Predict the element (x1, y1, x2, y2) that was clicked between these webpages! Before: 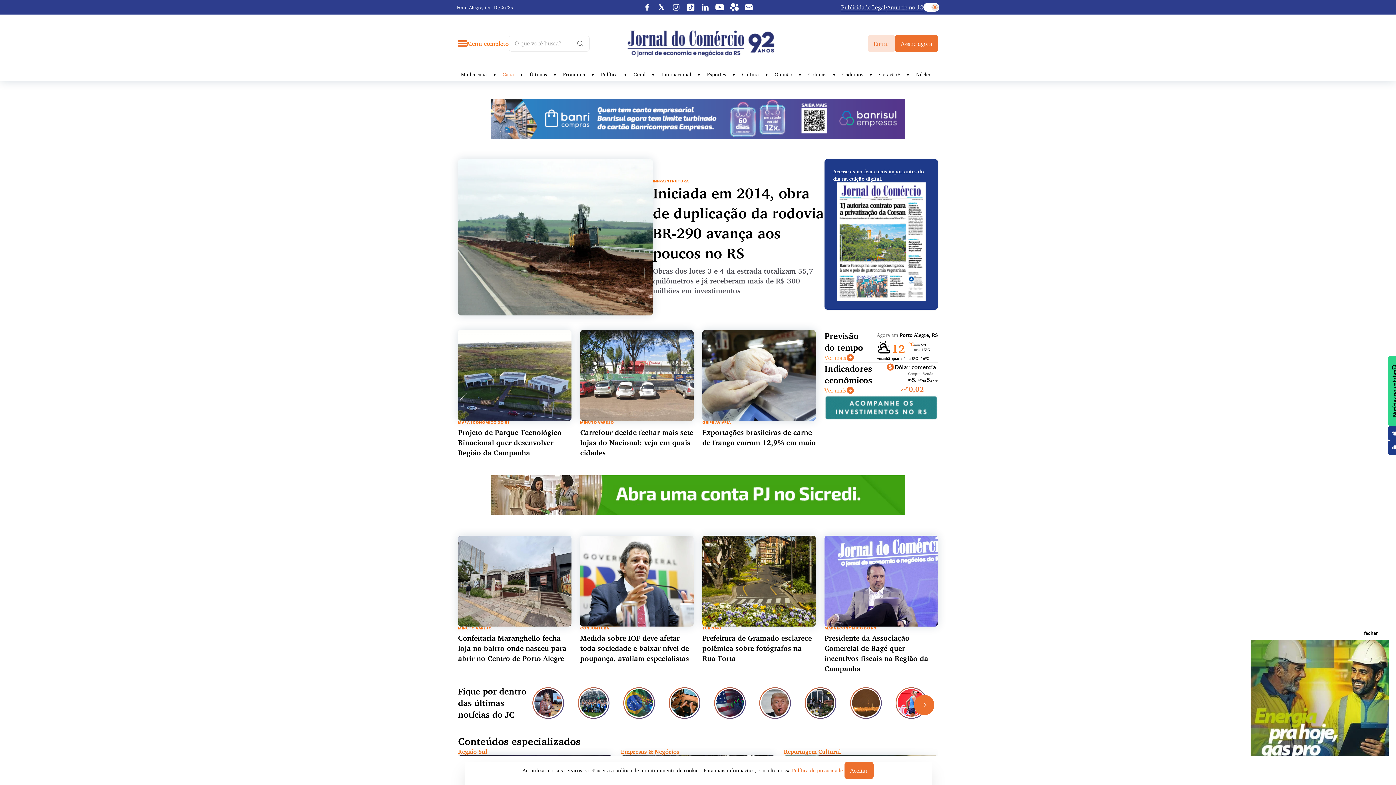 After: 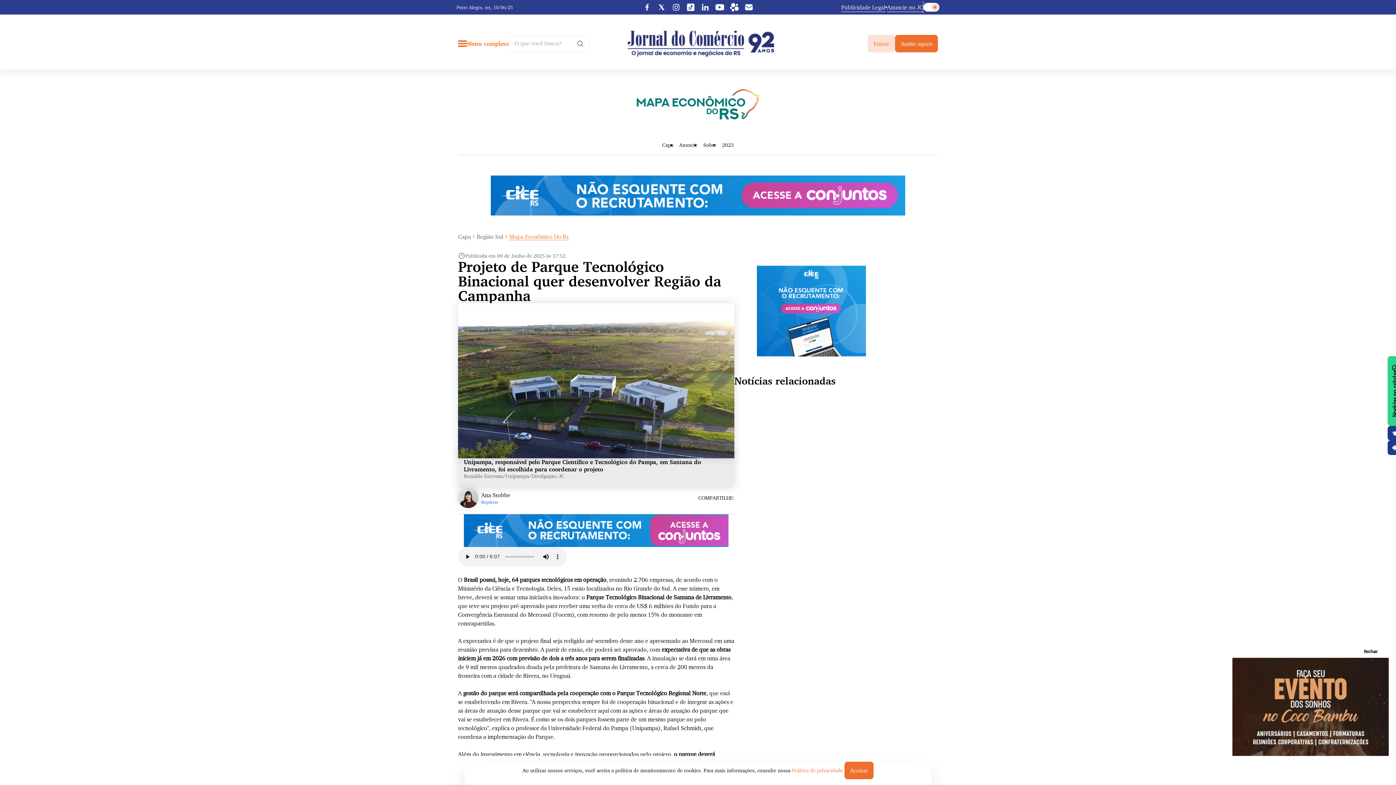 Action: label: Projeto de Parque Tecnológico Binacional quer desenvolver Região da Campanha bbox: (458, 428, 561, 457)